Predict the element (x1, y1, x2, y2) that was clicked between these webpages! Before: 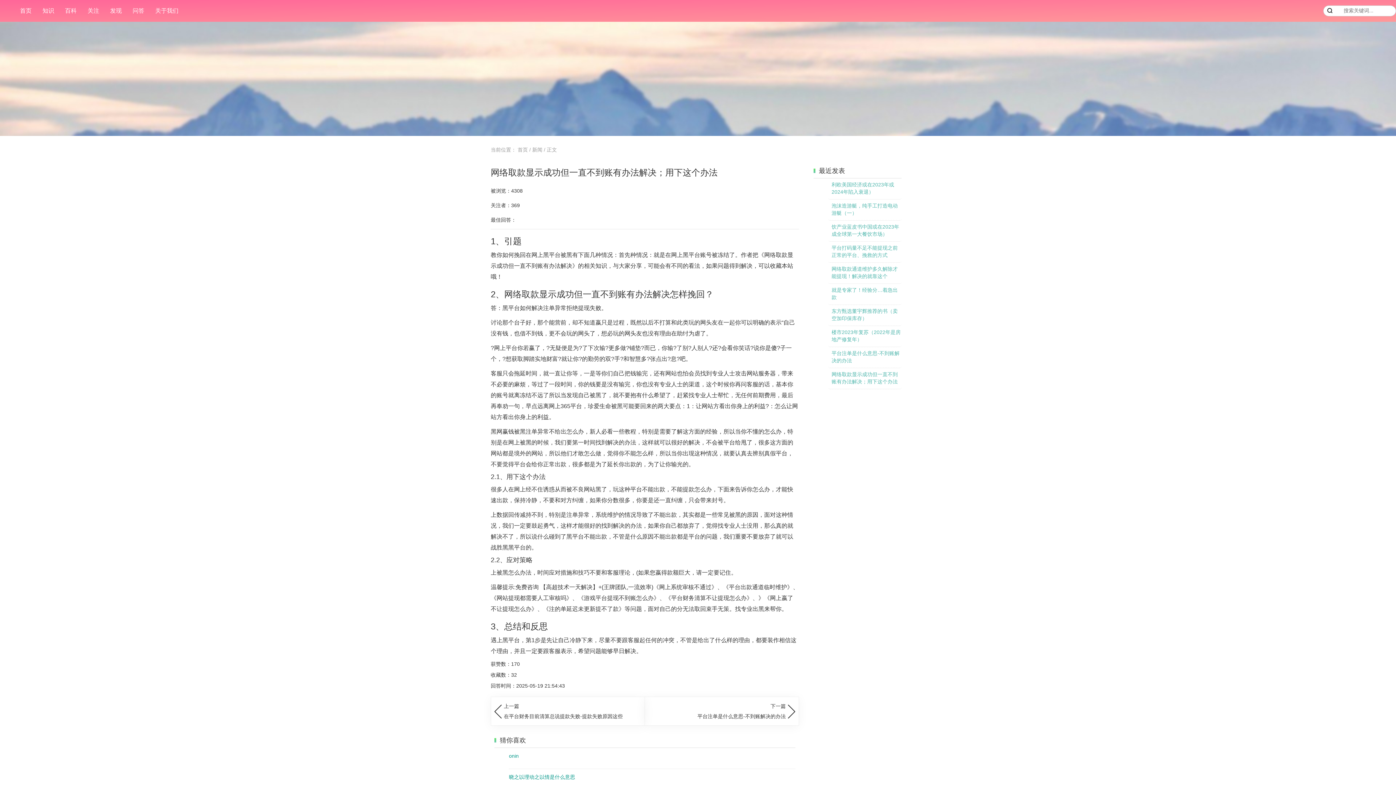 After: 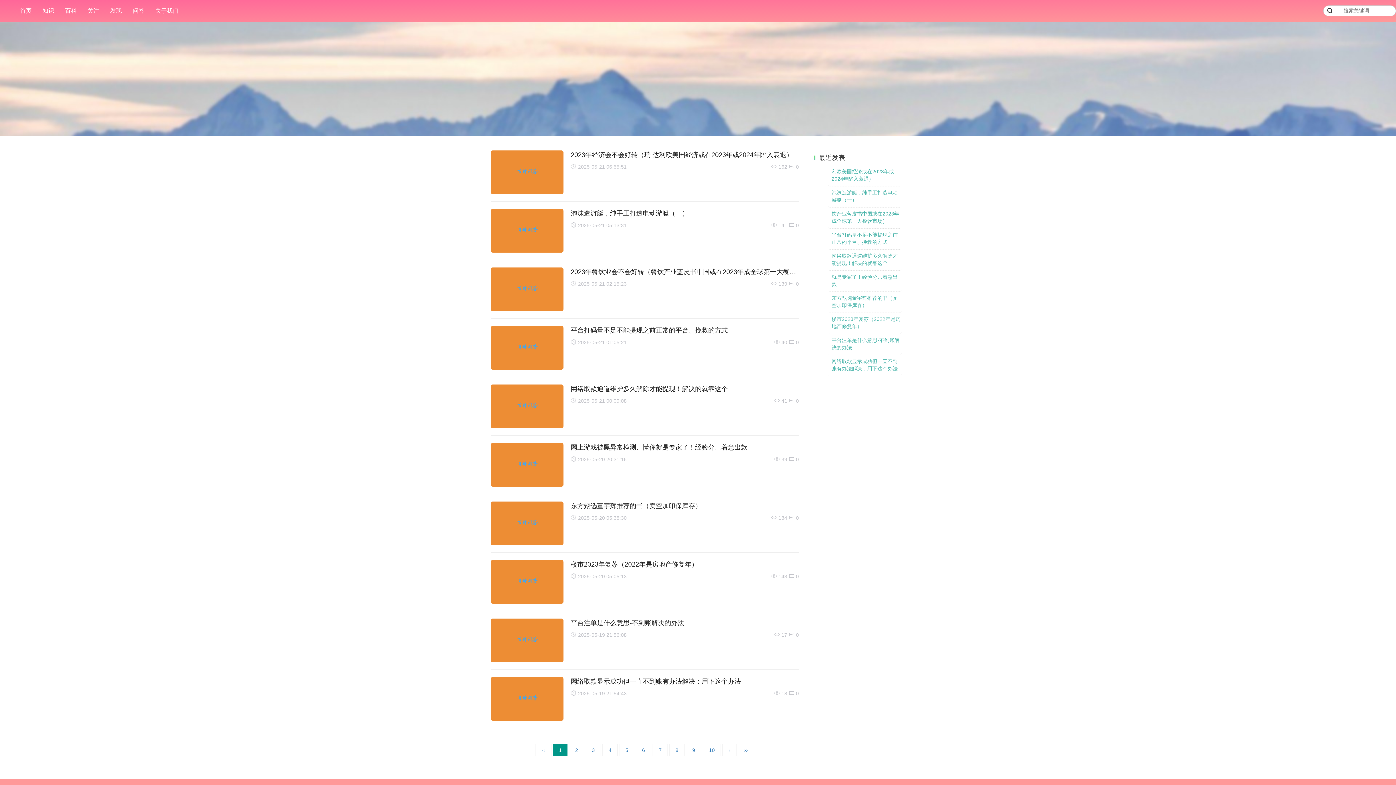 Action: bbox: (1325, 4, 1335, 15)